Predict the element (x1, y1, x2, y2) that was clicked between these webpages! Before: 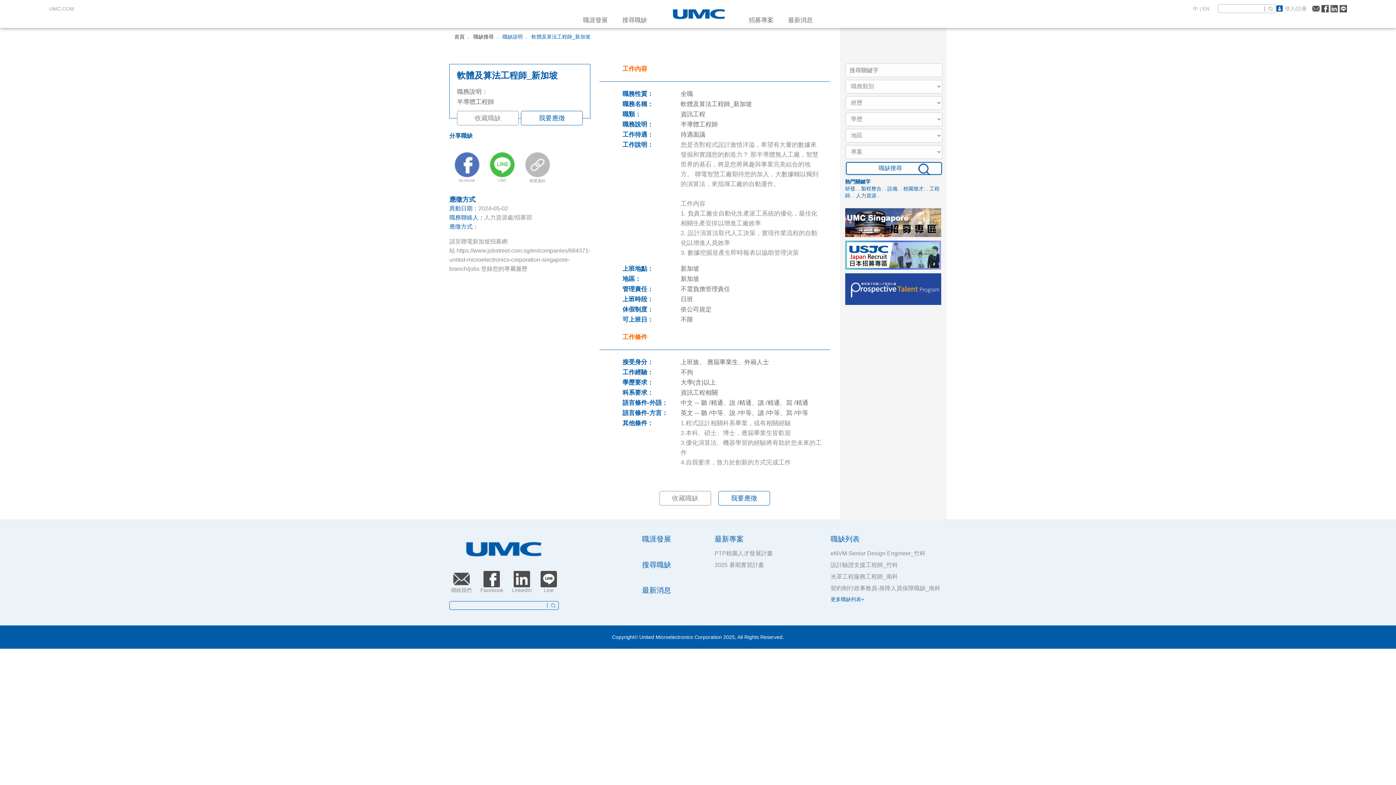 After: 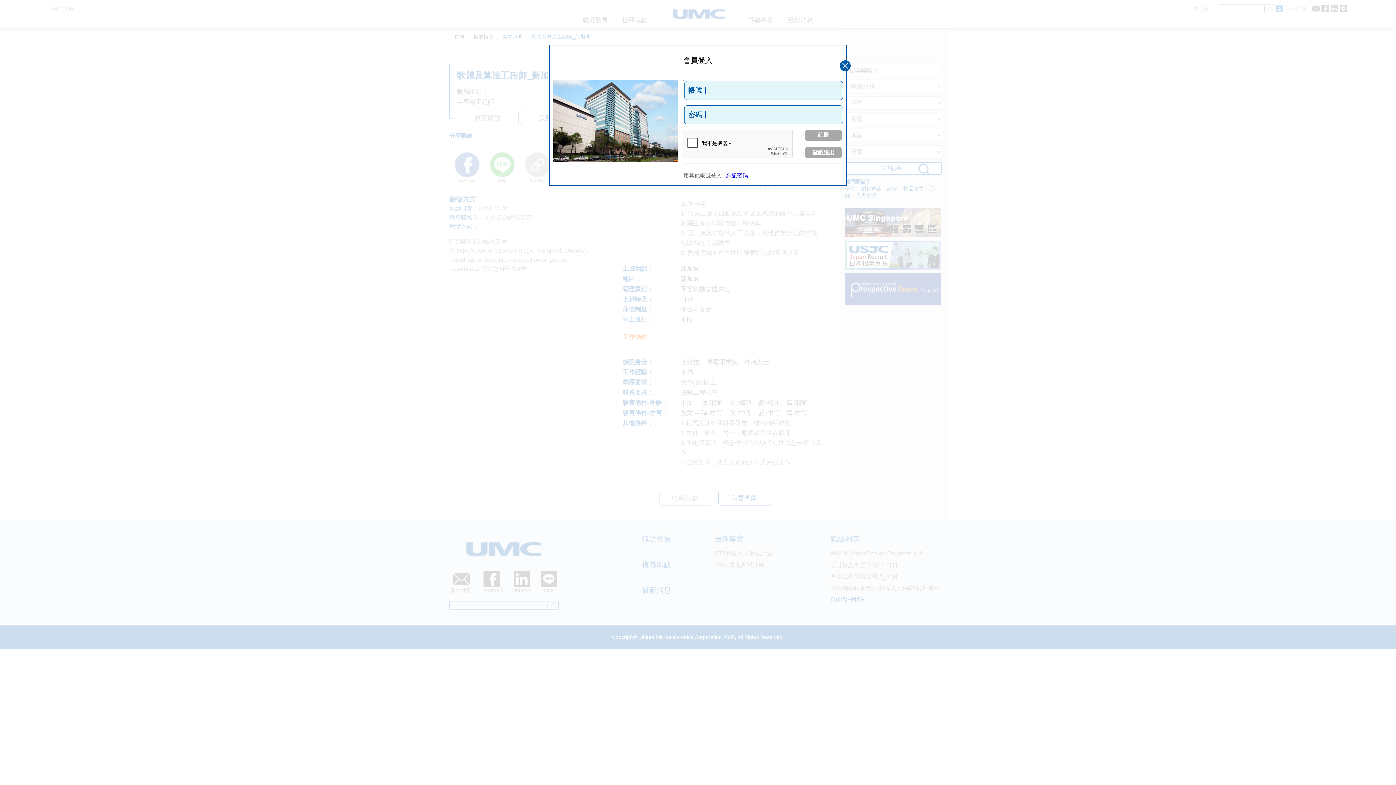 Action: label: 我要應徵 bbox: (718, 491, 770, 505)